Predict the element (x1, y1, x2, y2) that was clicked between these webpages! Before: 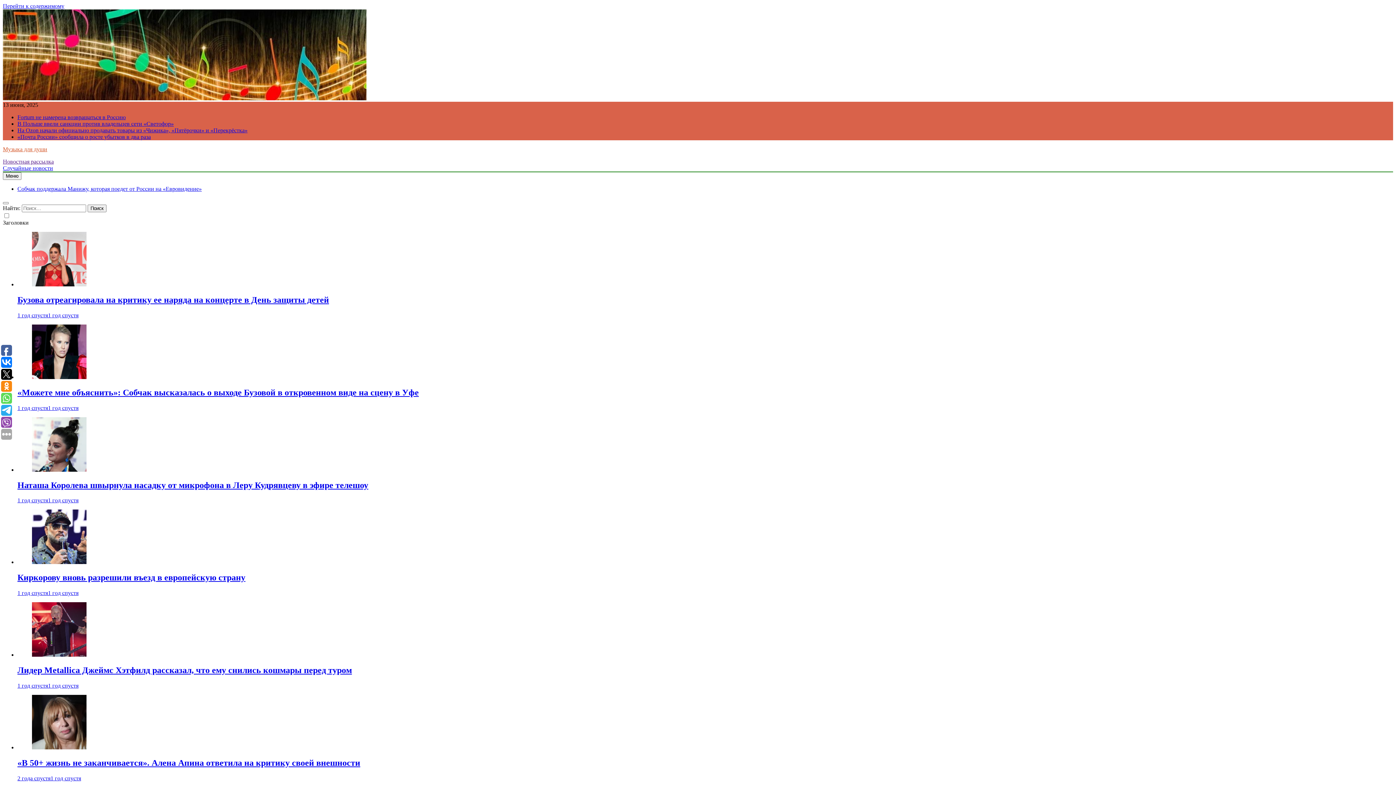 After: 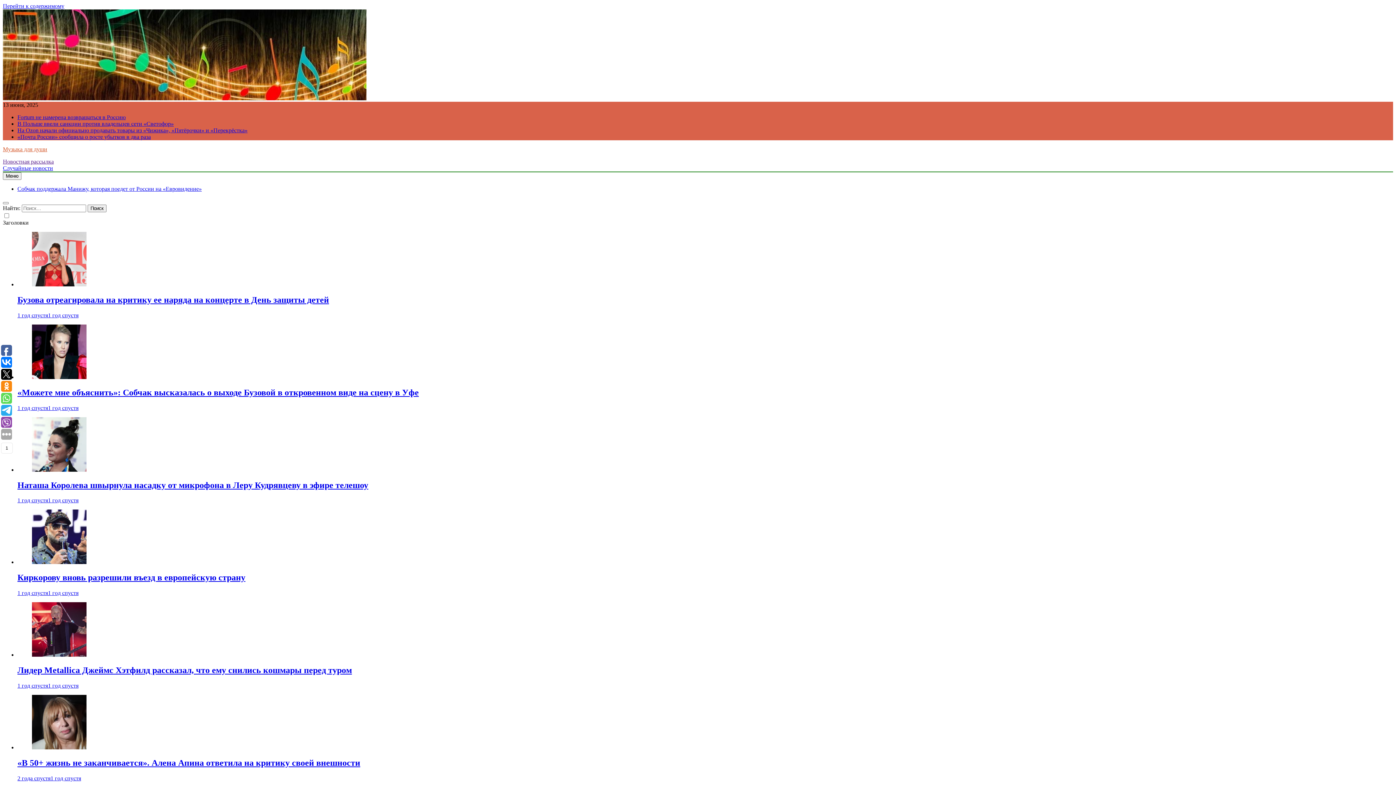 Action: bbox: (1, 345, 12, 356)